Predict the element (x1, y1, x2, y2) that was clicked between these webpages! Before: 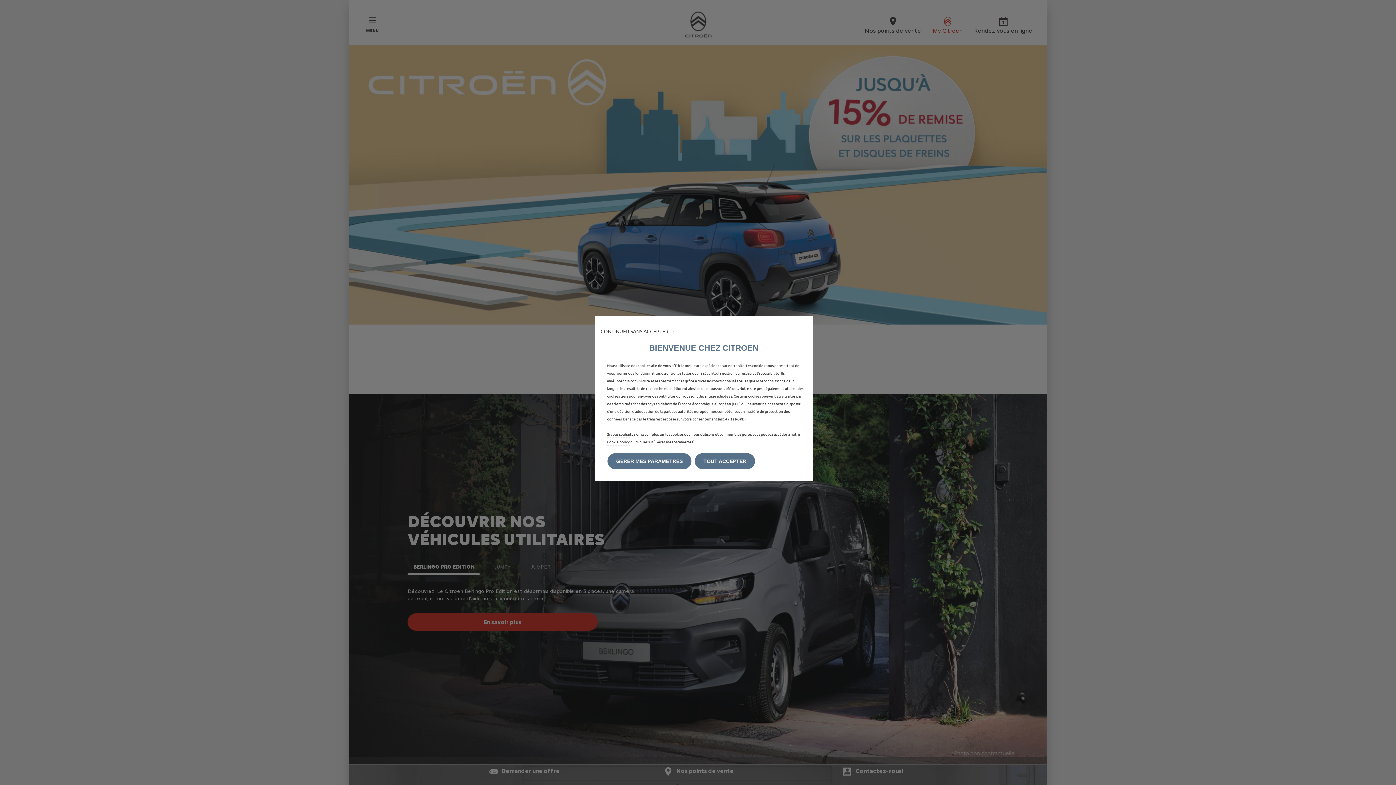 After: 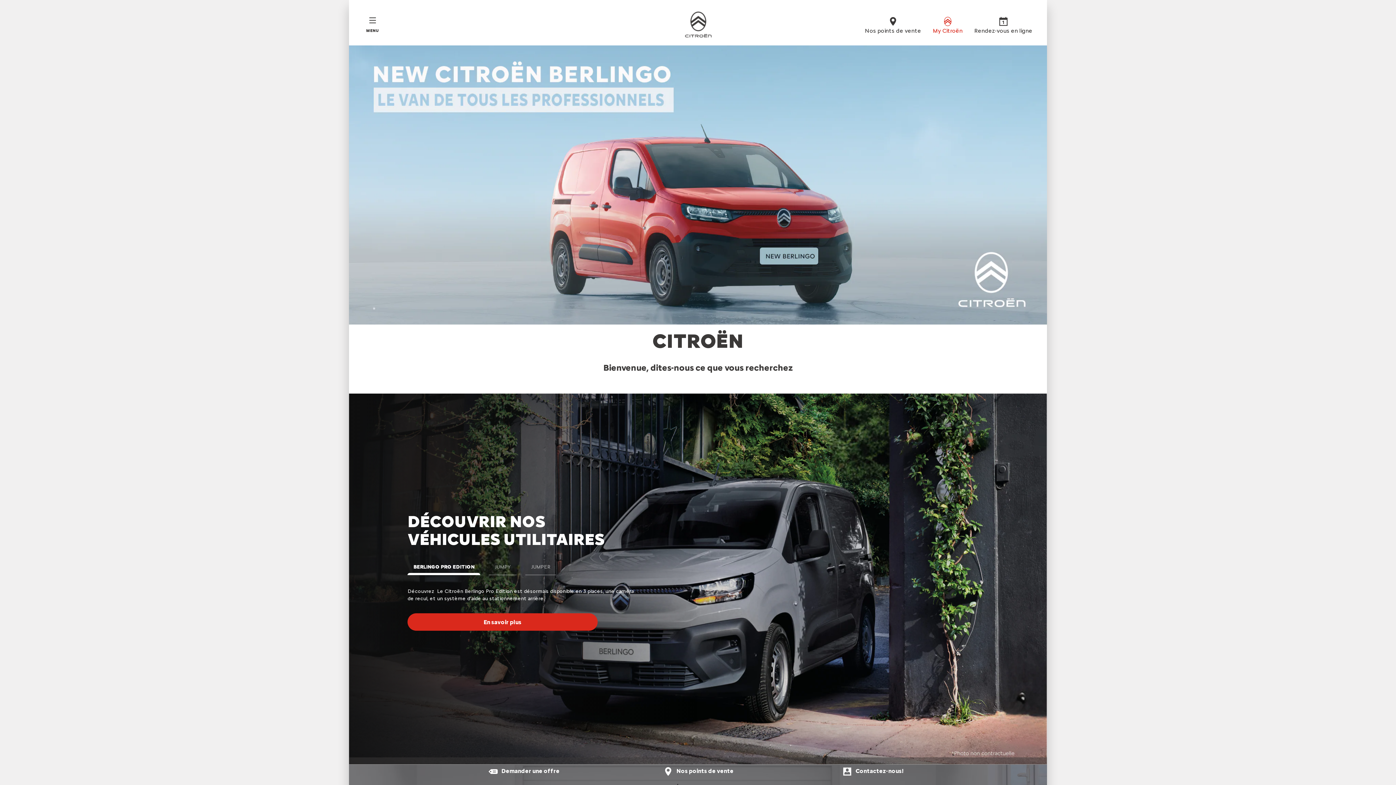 Action: bbox: (694, 453, 755, 469) label: TOUT ACCEPTER